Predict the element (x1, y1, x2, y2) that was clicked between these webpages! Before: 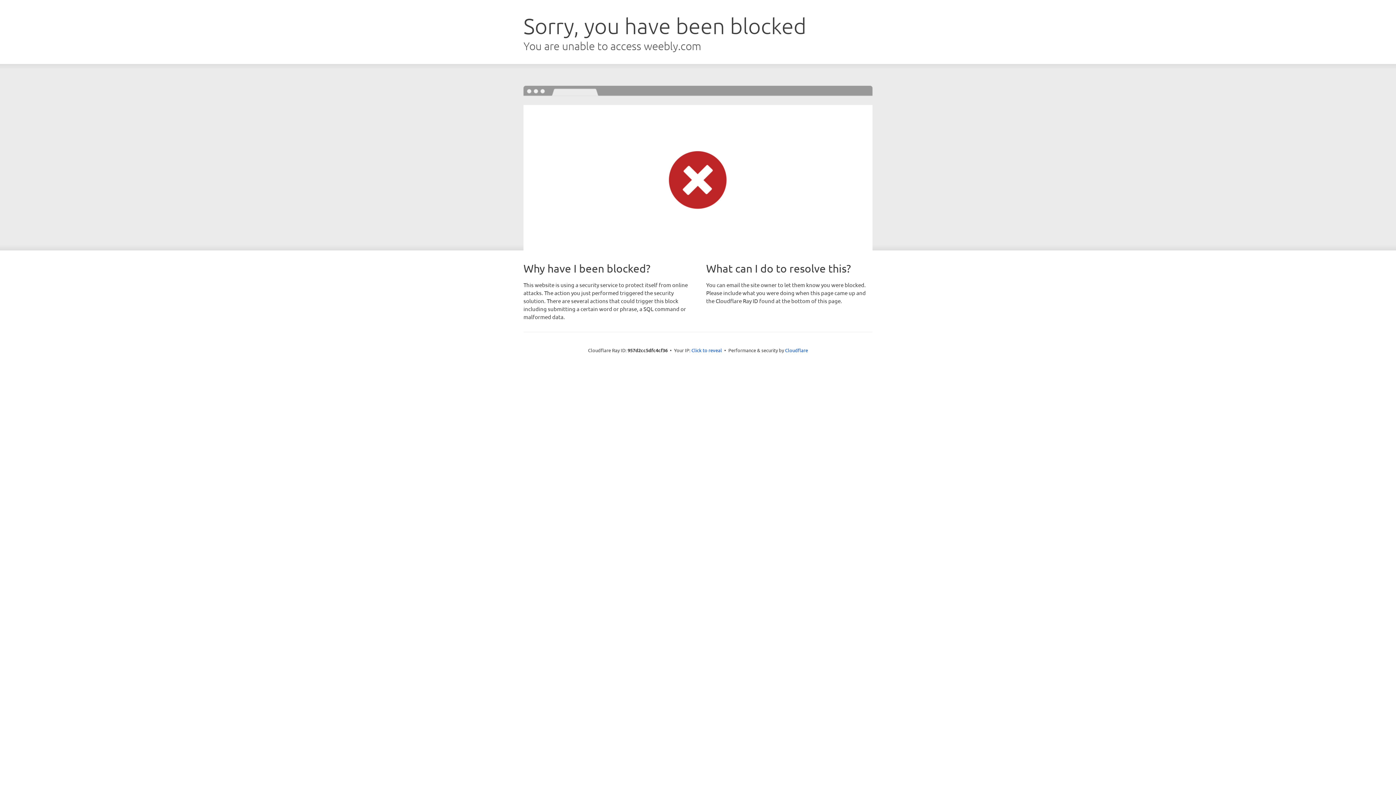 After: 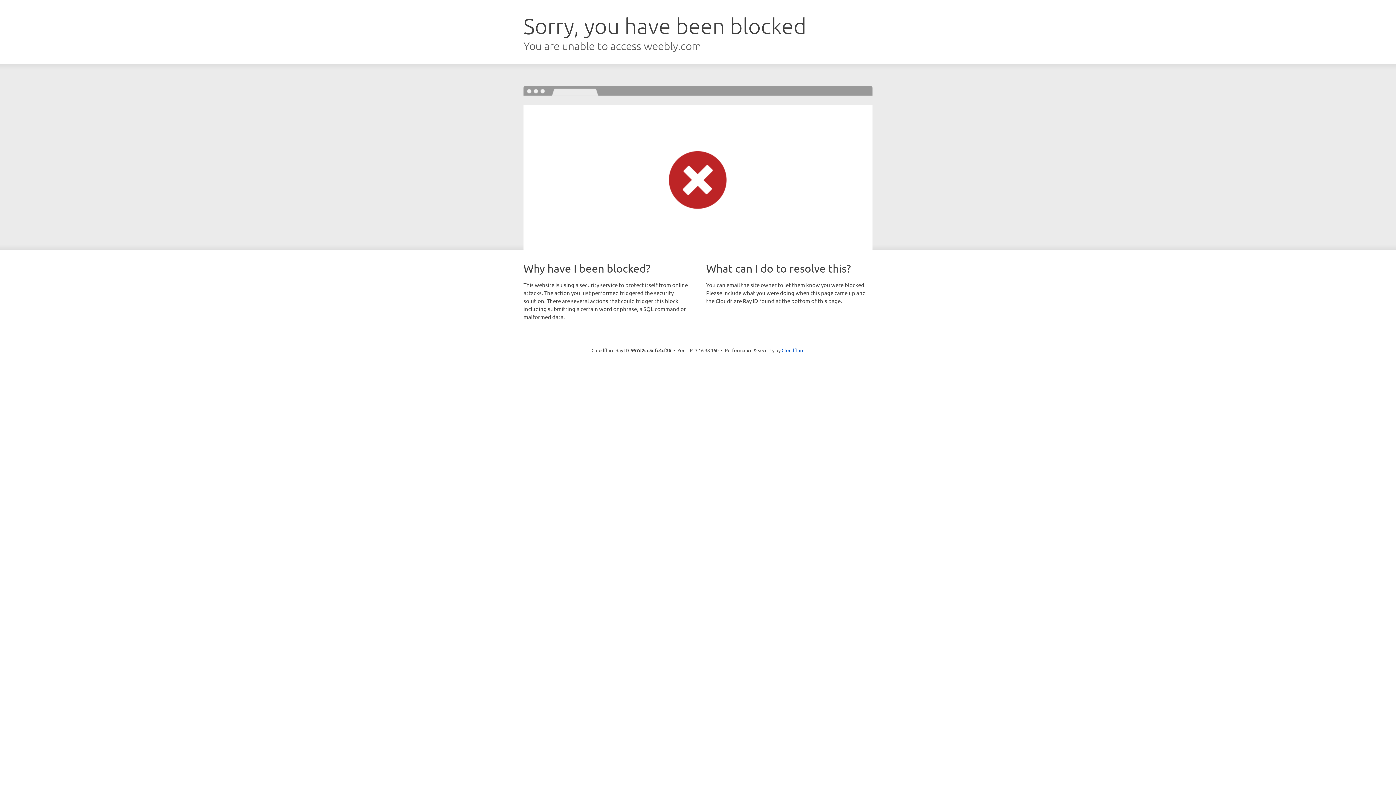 Action: label: Click to reveal bbox: (691, 346, 722, 353)